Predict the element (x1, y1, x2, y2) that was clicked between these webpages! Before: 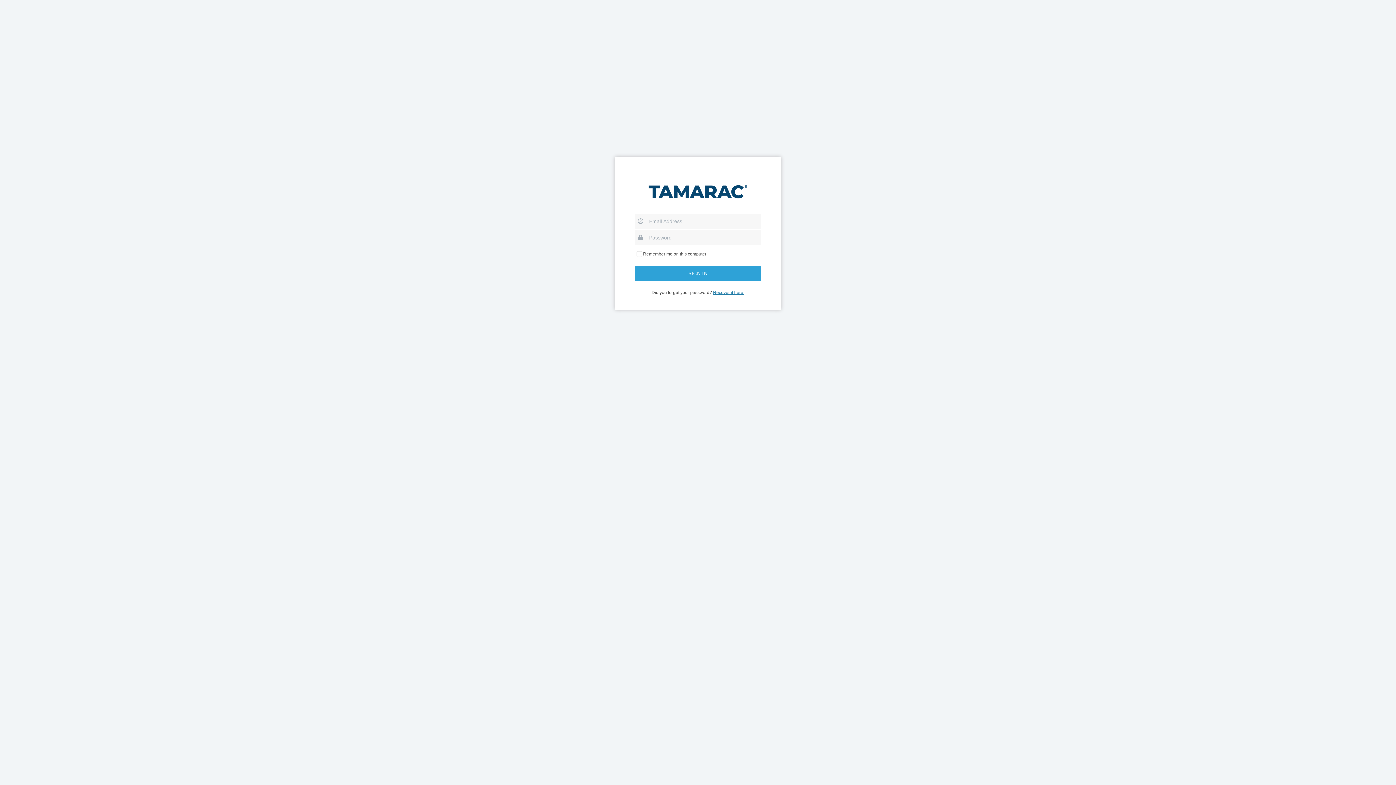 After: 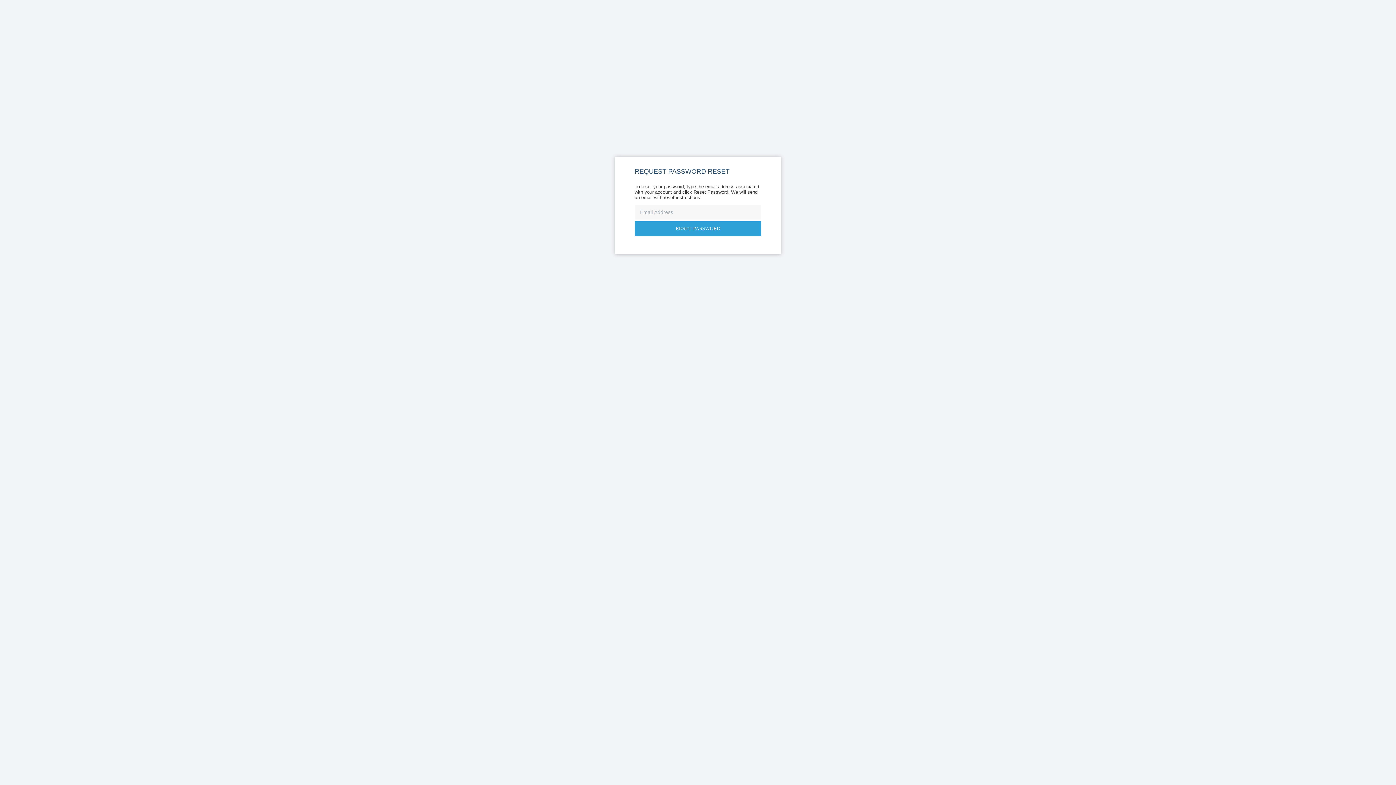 Action: label: Recover it here. bbox: (713, 290, 744, 295)